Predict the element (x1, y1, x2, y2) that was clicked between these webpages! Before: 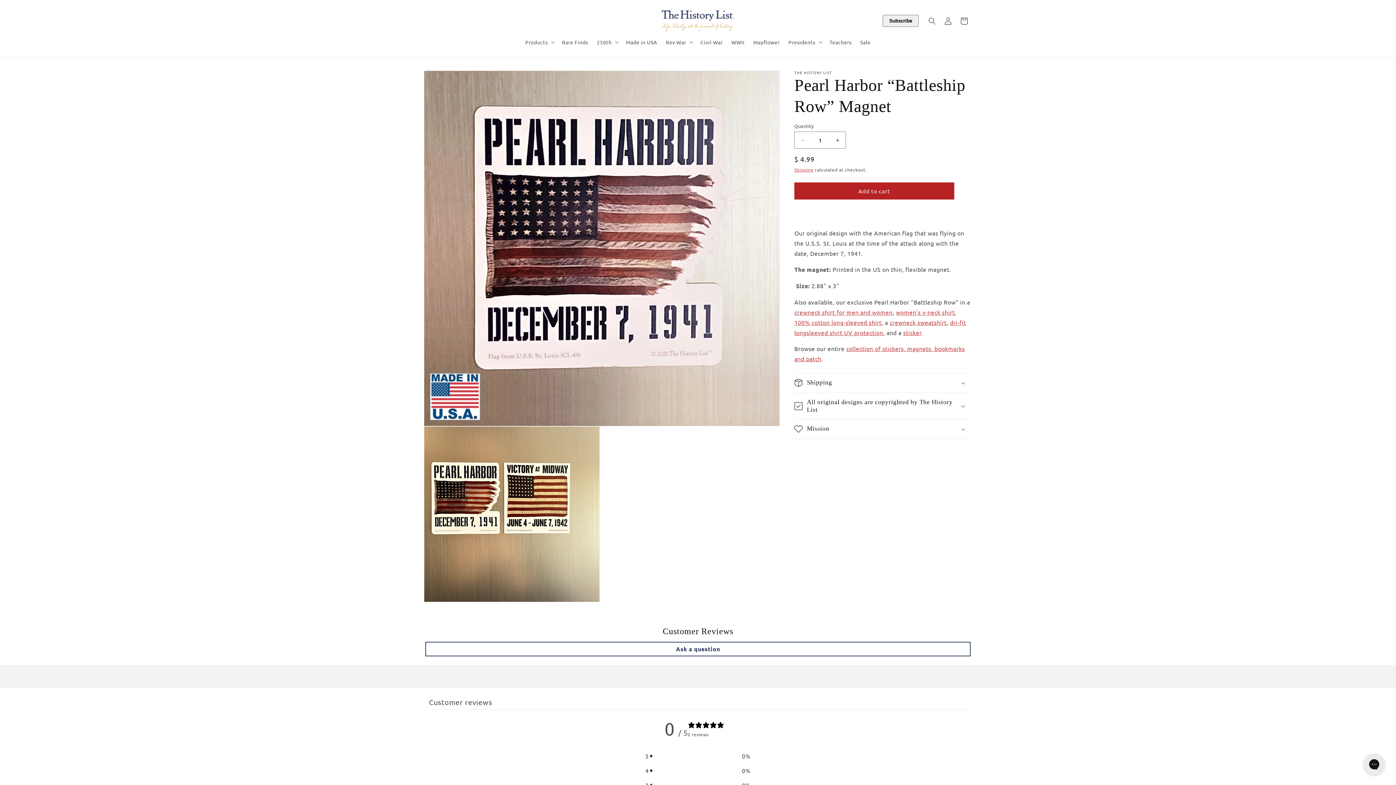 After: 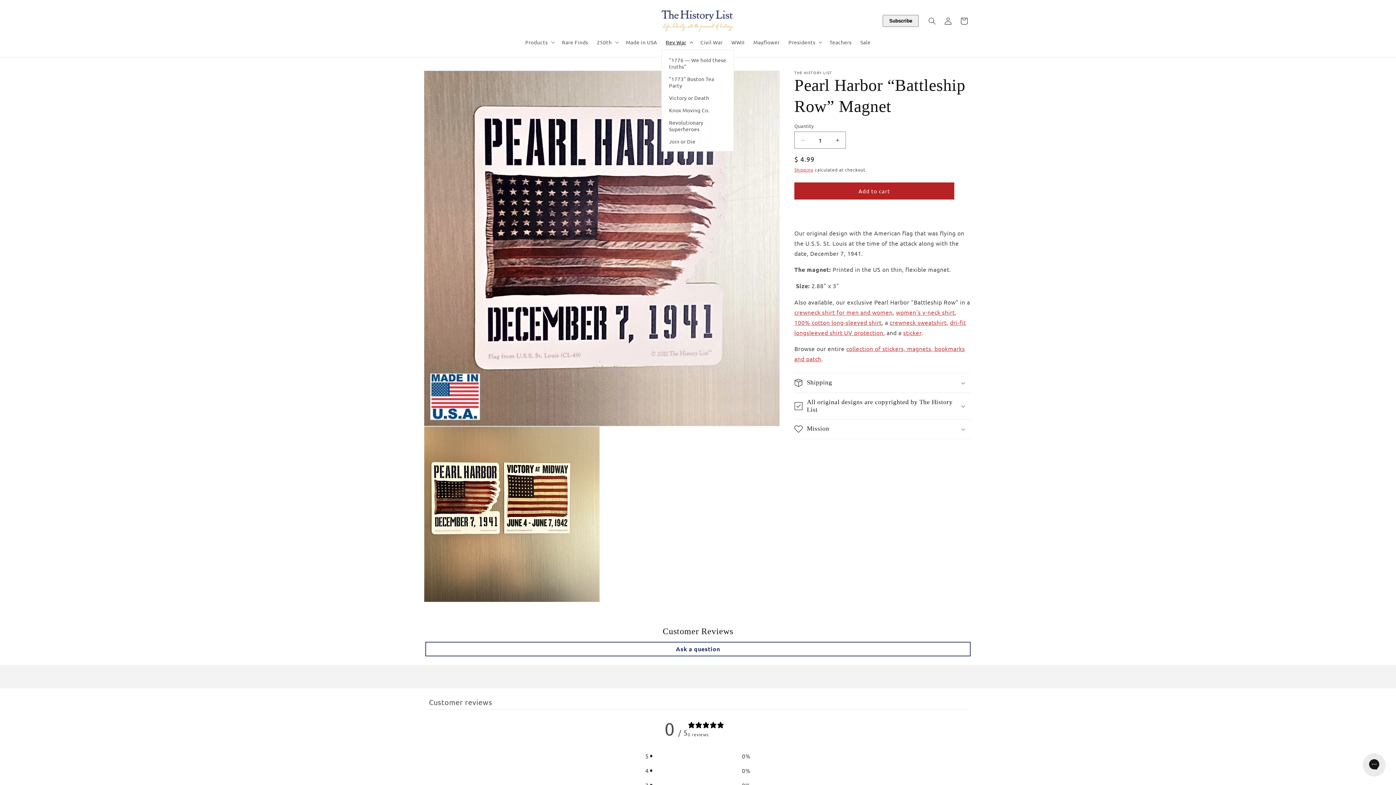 Action: bbox: (661, 34, 696, 49) label: Rev War